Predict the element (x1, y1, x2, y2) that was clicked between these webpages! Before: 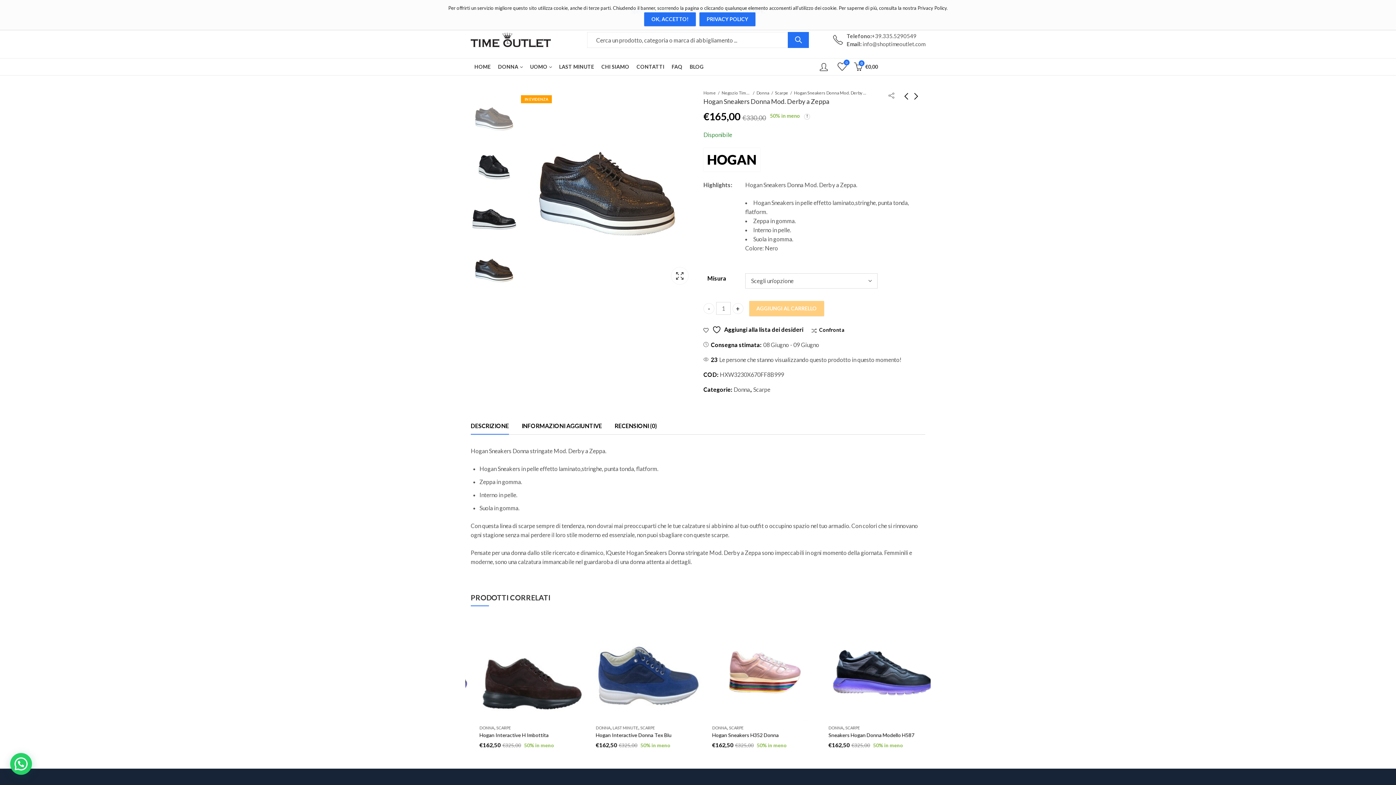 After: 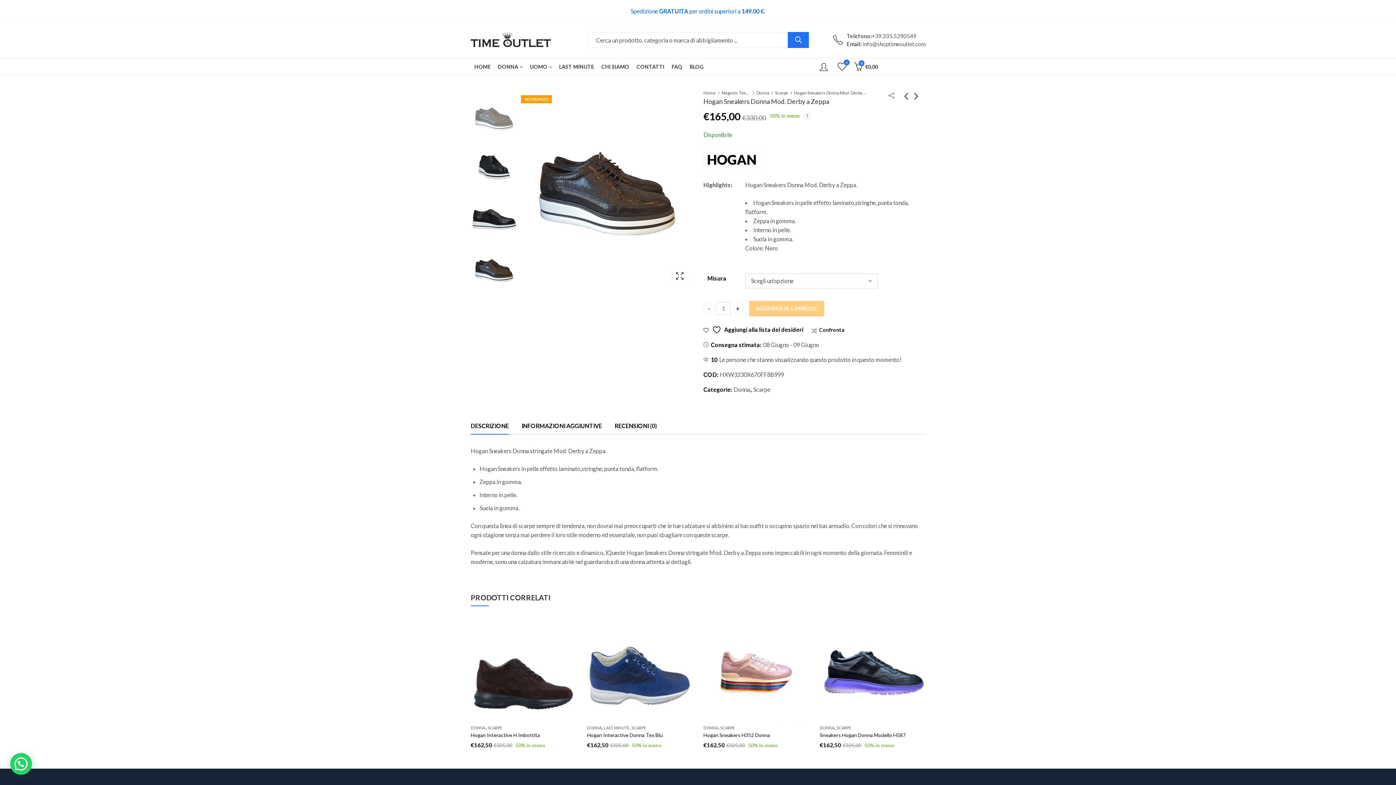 Action: bbox: (644, 12, 696, 26) label: OK, ACCETTO!